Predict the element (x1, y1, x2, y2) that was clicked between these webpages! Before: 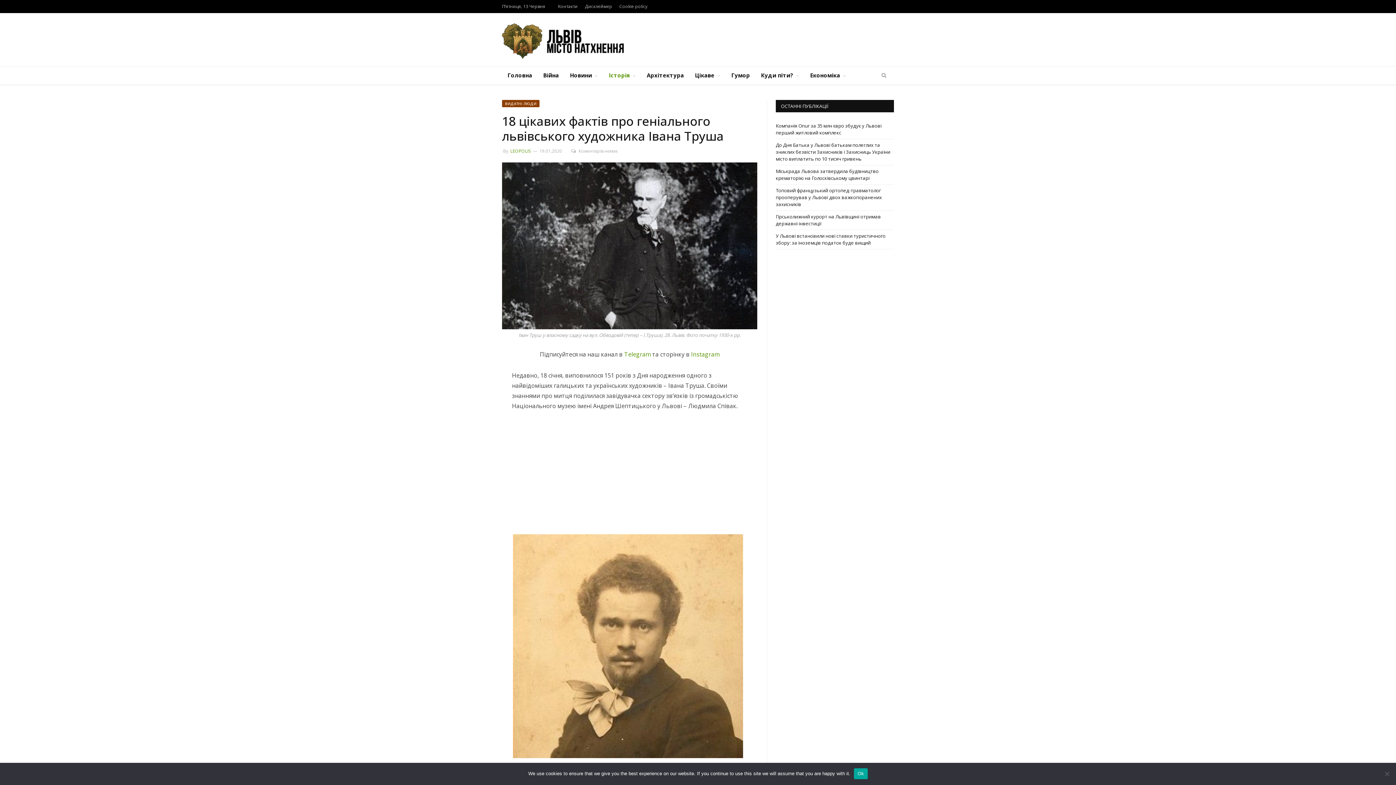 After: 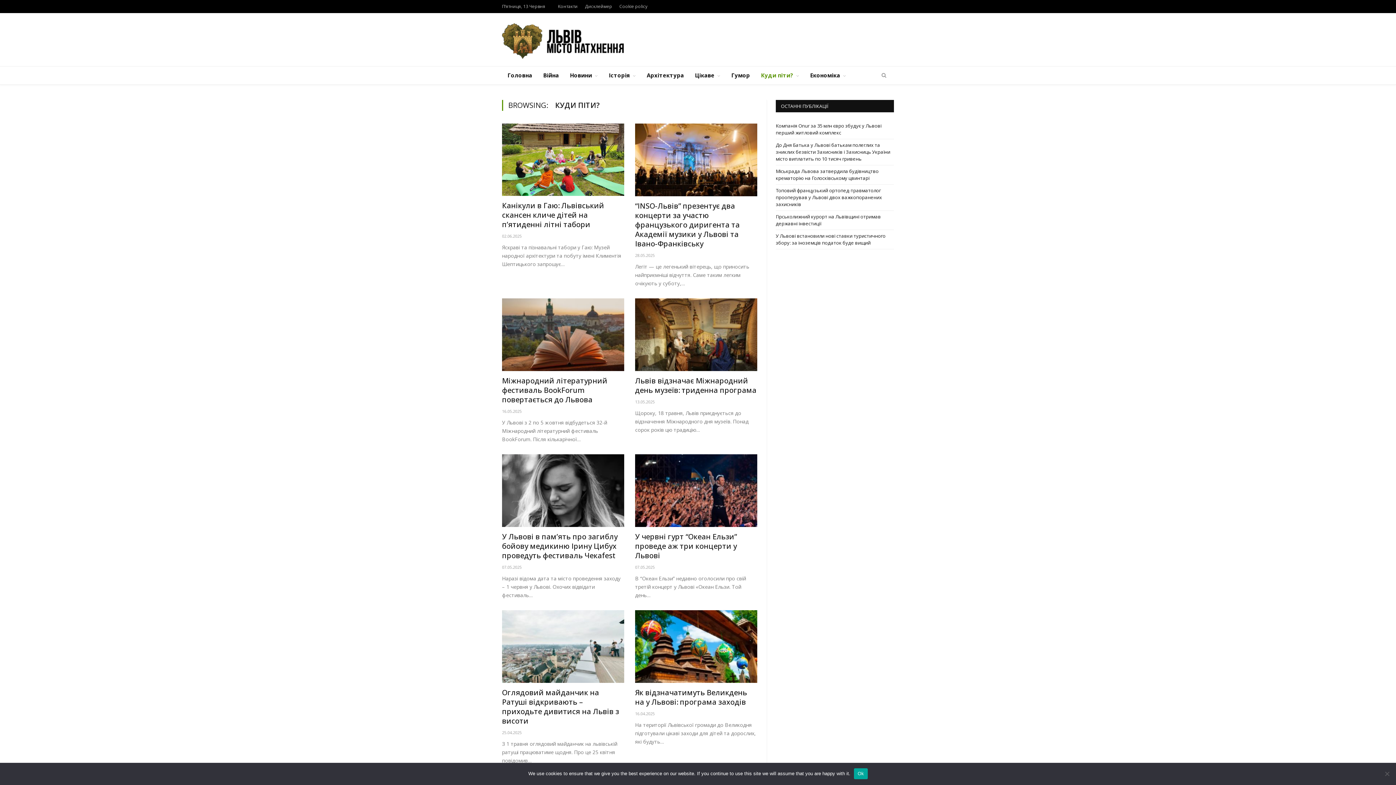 Action: label: Куди піти? bbox: (755, 66, 804, 84)